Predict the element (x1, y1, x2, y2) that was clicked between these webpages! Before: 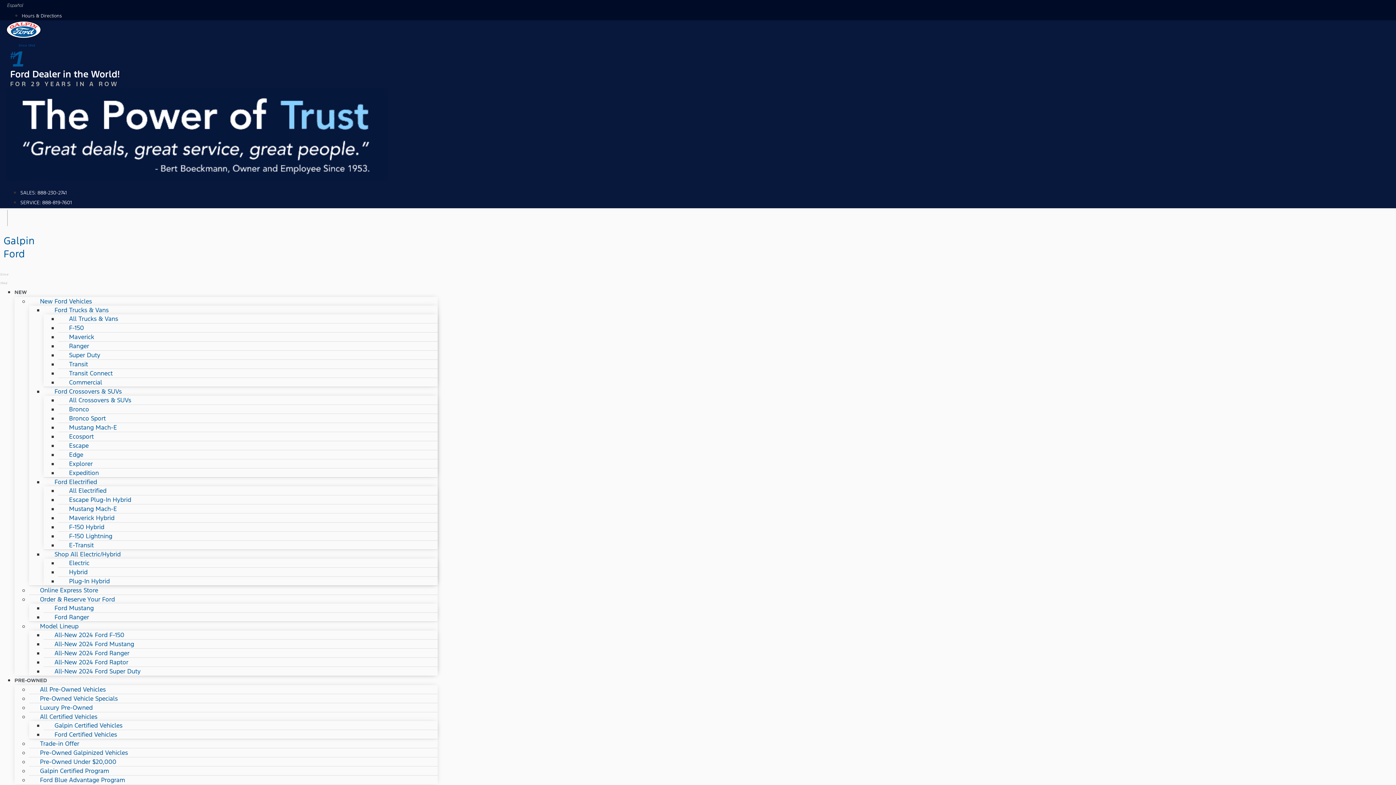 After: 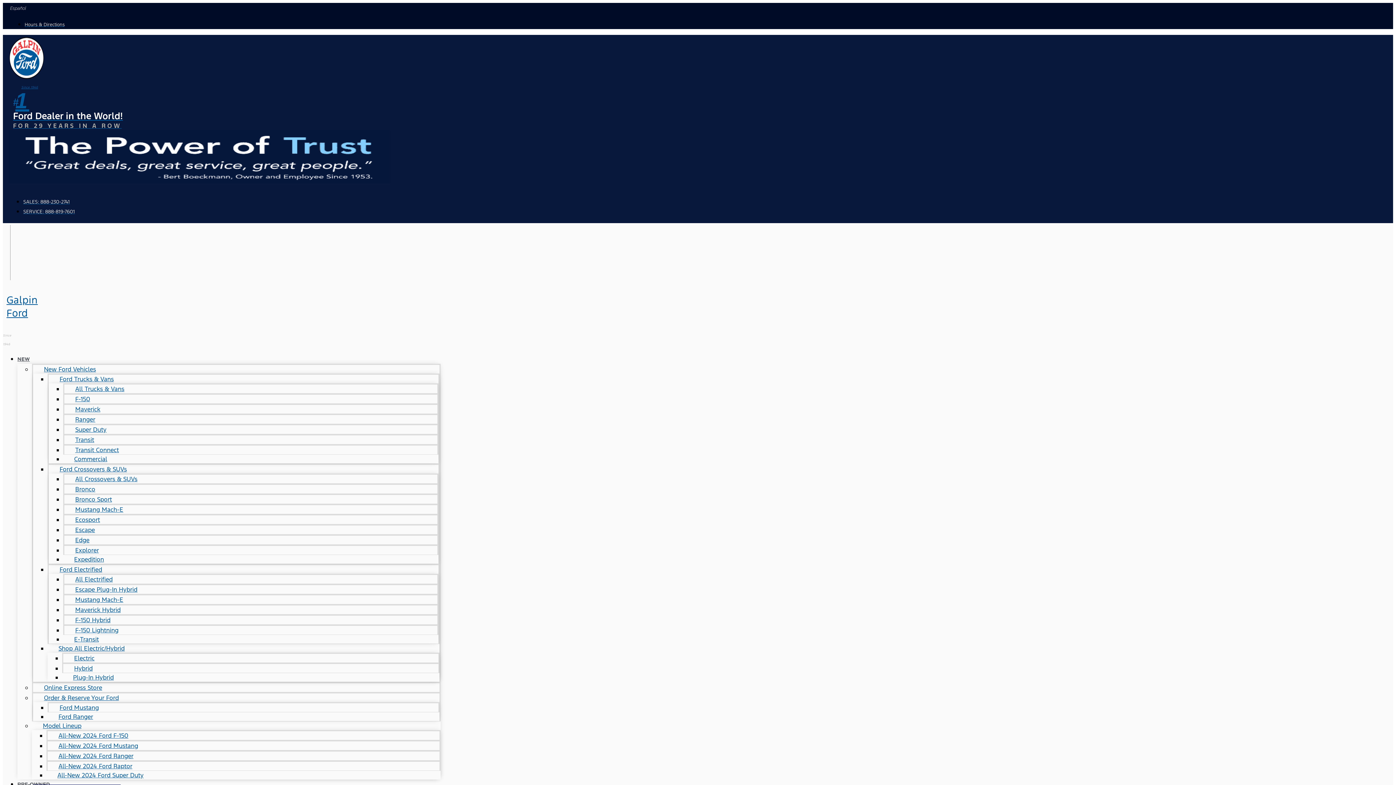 Action: bbox: (10, 71, 196, 88) label: Number 1 dealer in the world